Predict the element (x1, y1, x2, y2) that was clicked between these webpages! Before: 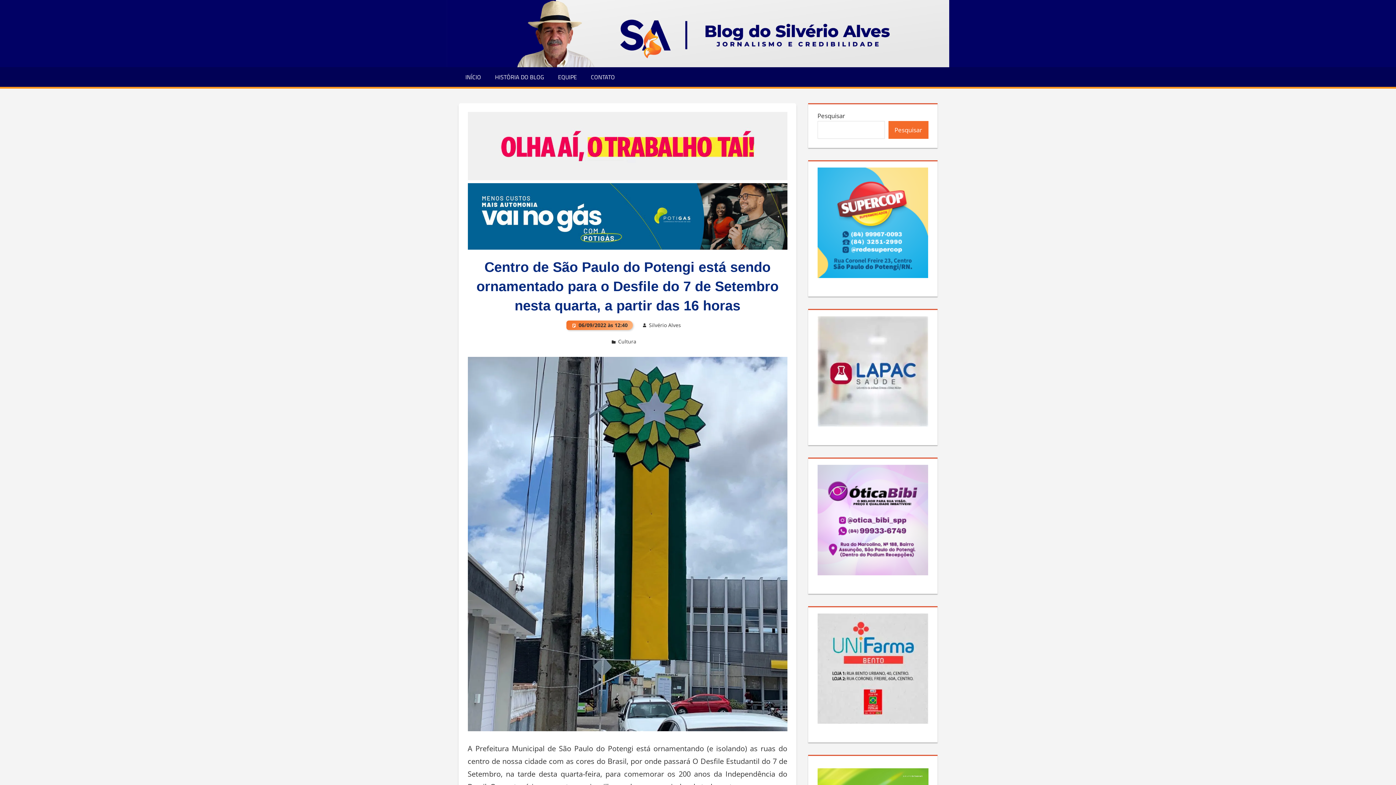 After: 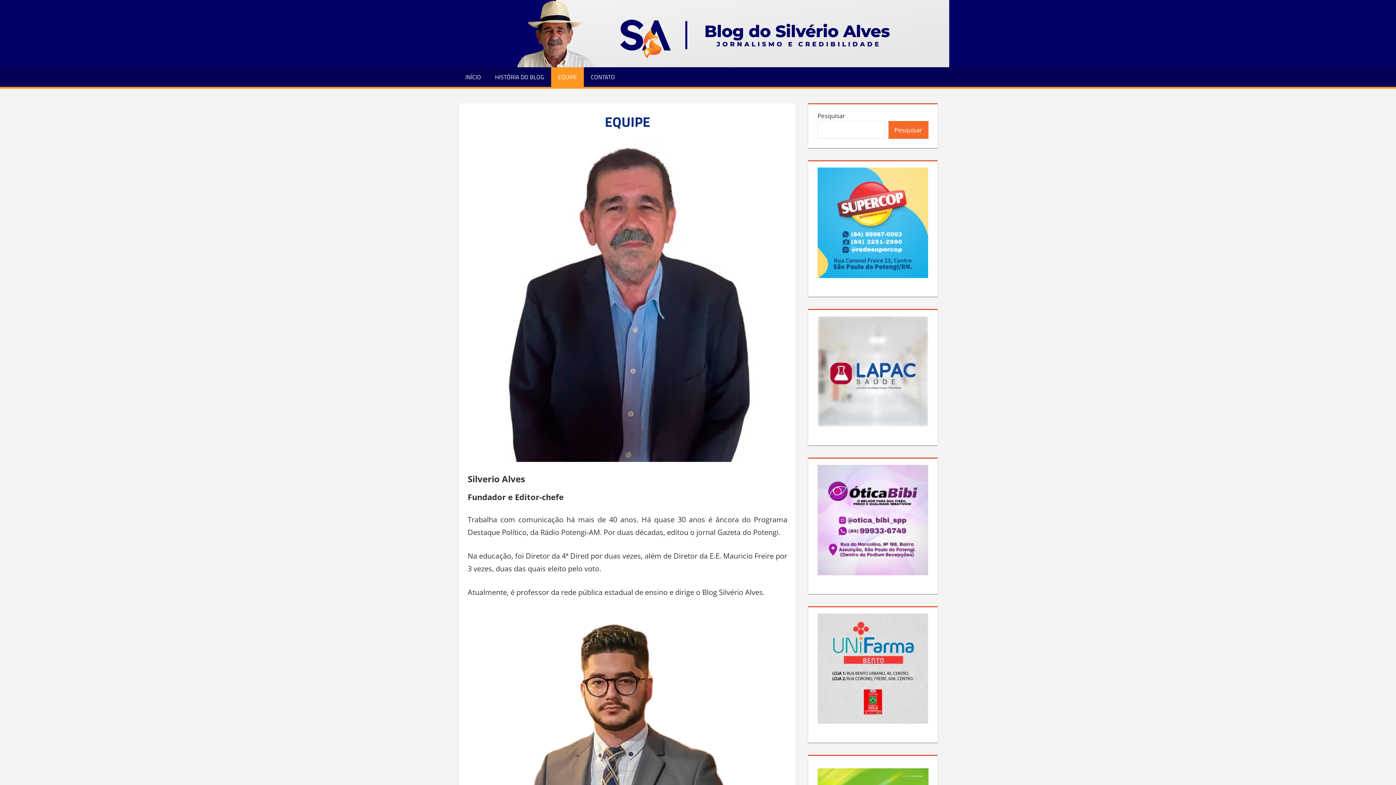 Action: bbox: (551, 67, 584, 86) label: EQUIPE